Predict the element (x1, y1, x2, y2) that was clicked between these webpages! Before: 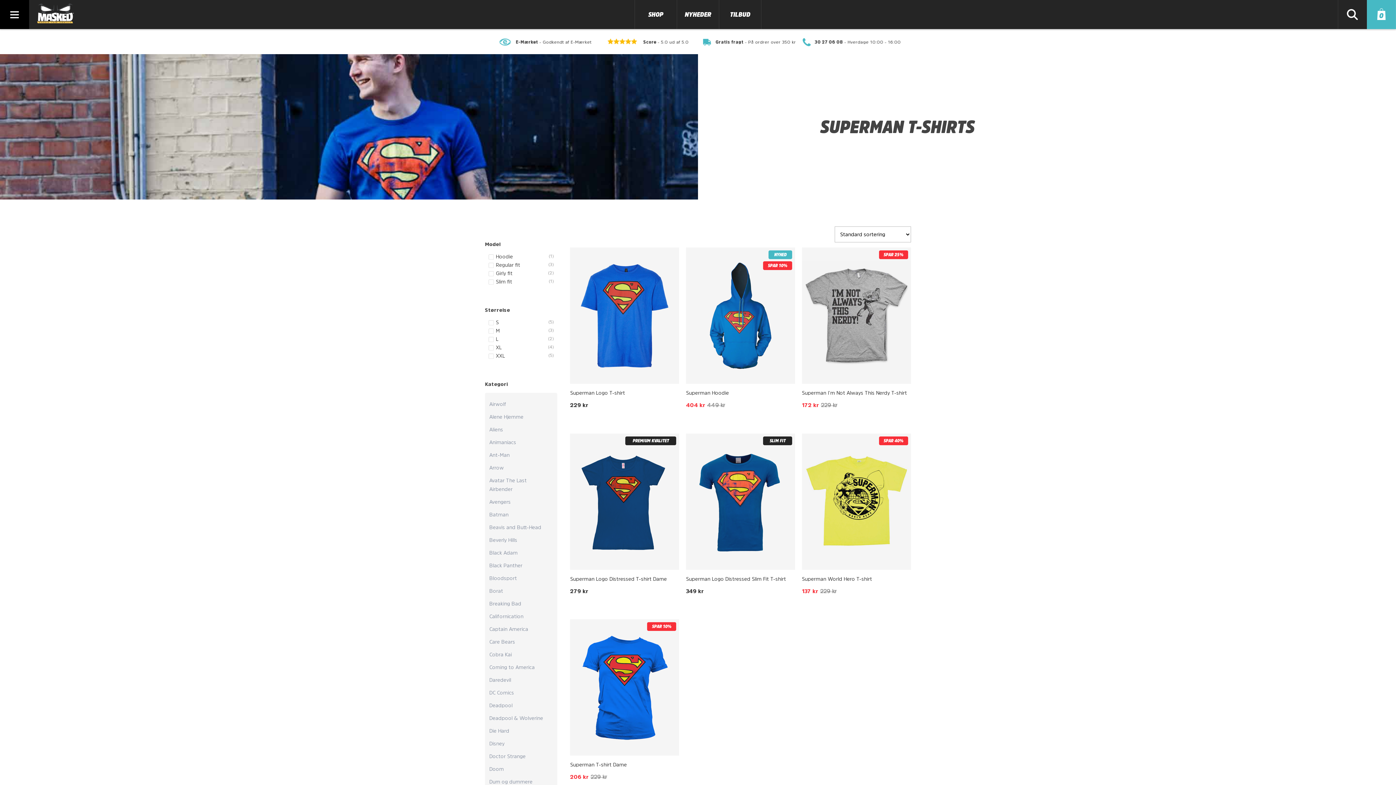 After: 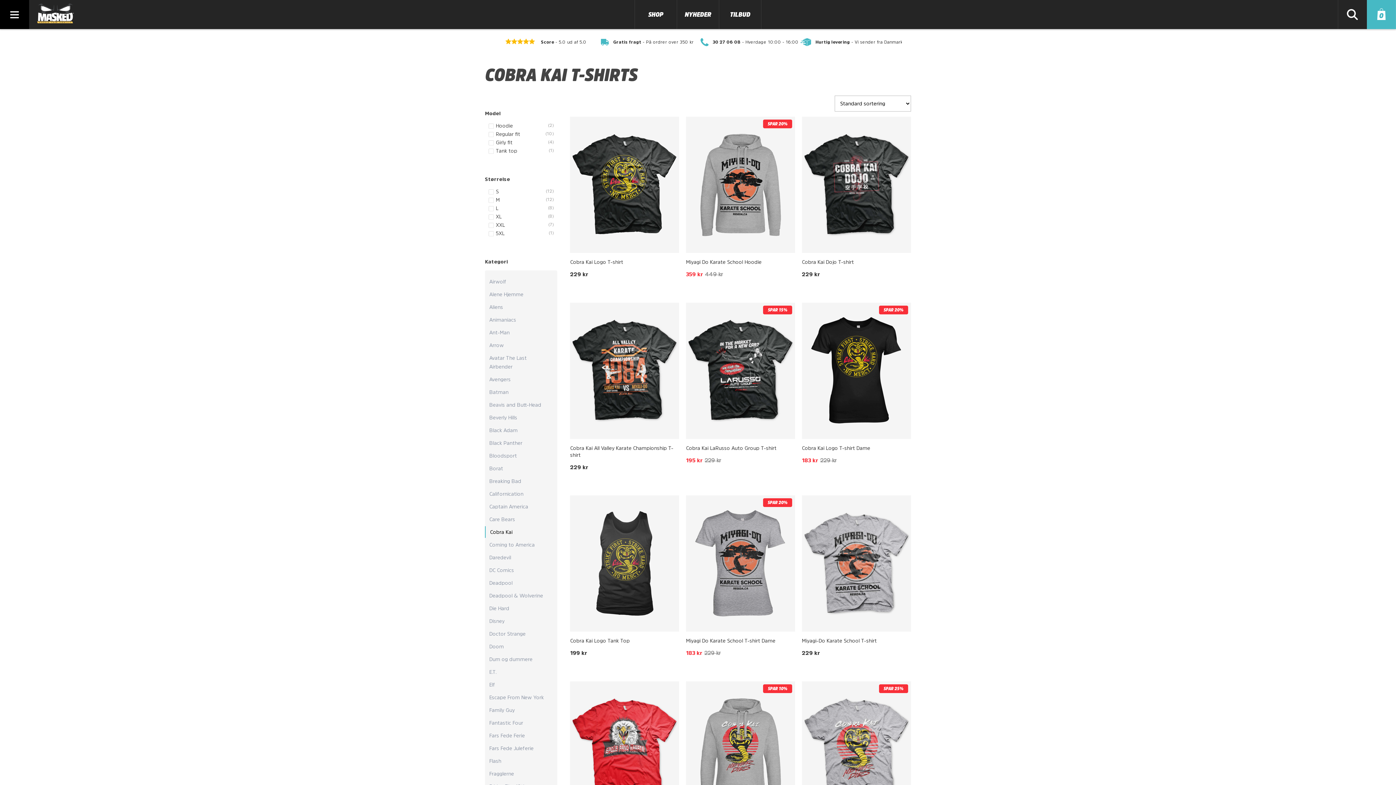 Action: label: Cobra Kai bbox: (485, 649, 553, 660)